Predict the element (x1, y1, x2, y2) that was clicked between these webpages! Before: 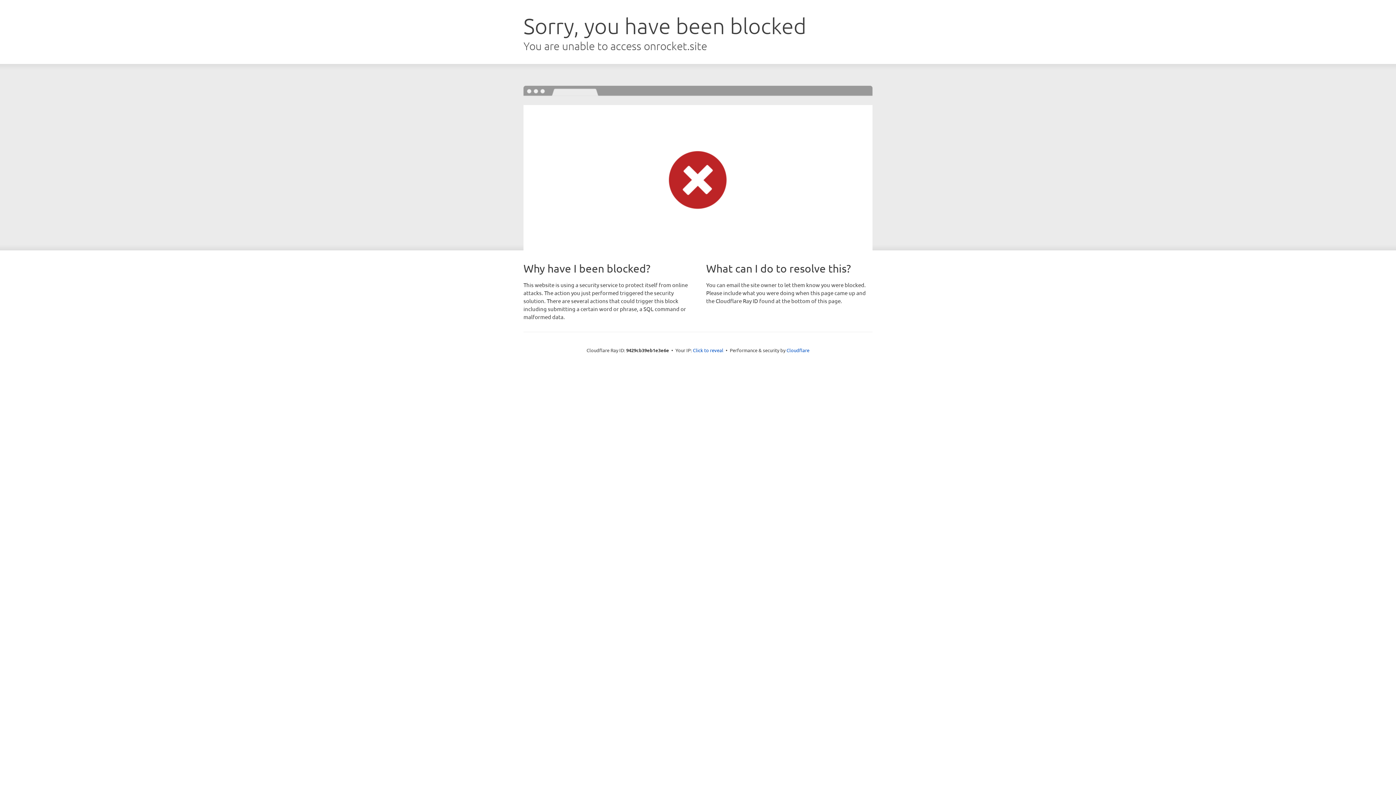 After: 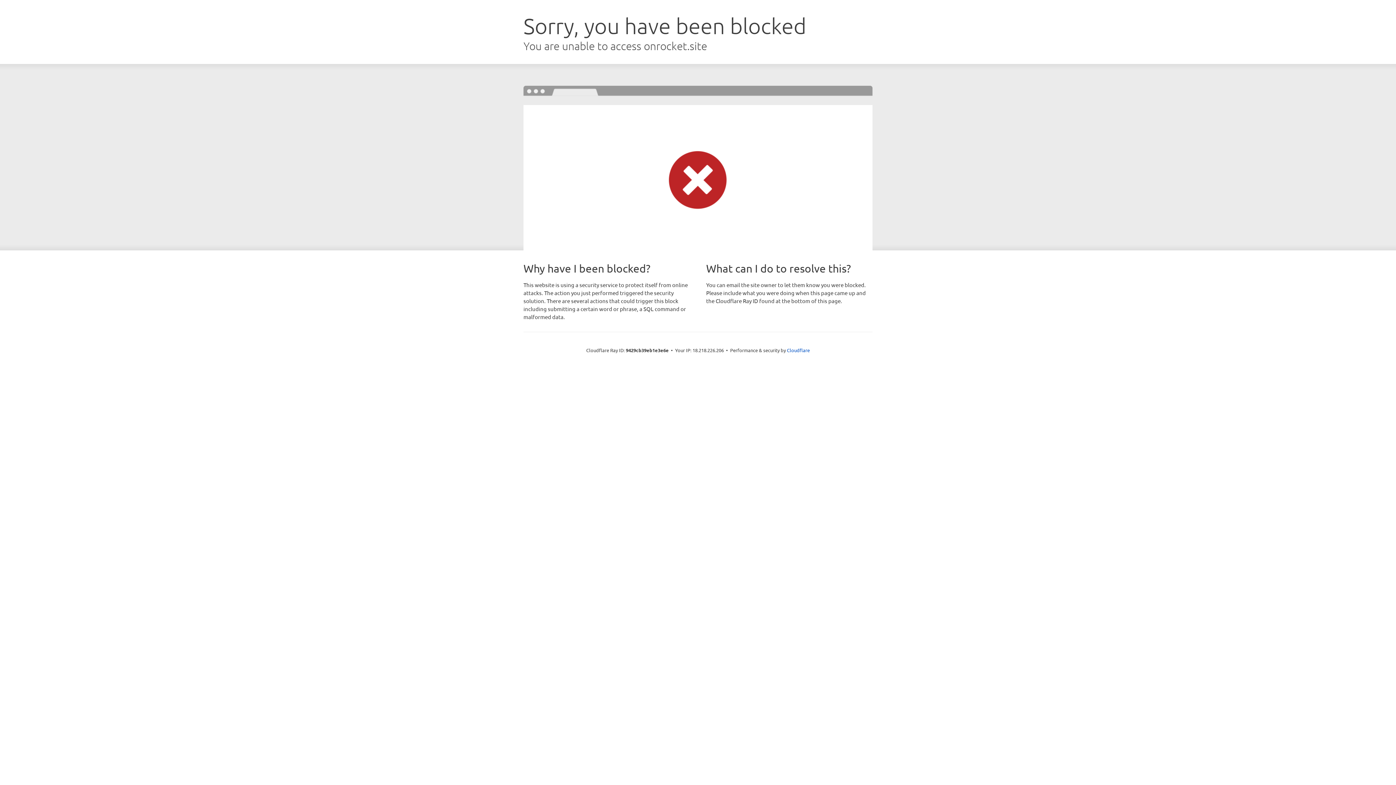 Action: bbox: (693, 346, 723, 353) label: Click to reveal